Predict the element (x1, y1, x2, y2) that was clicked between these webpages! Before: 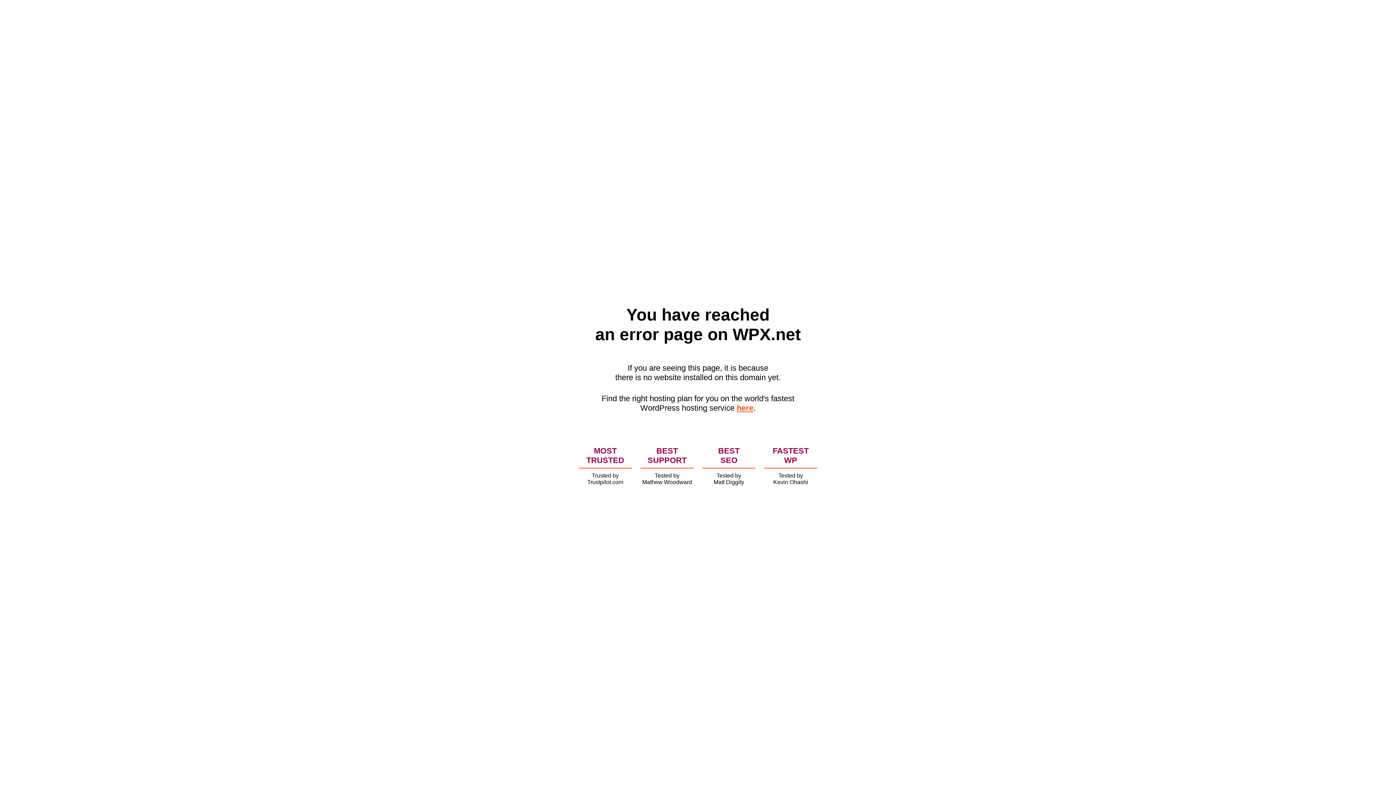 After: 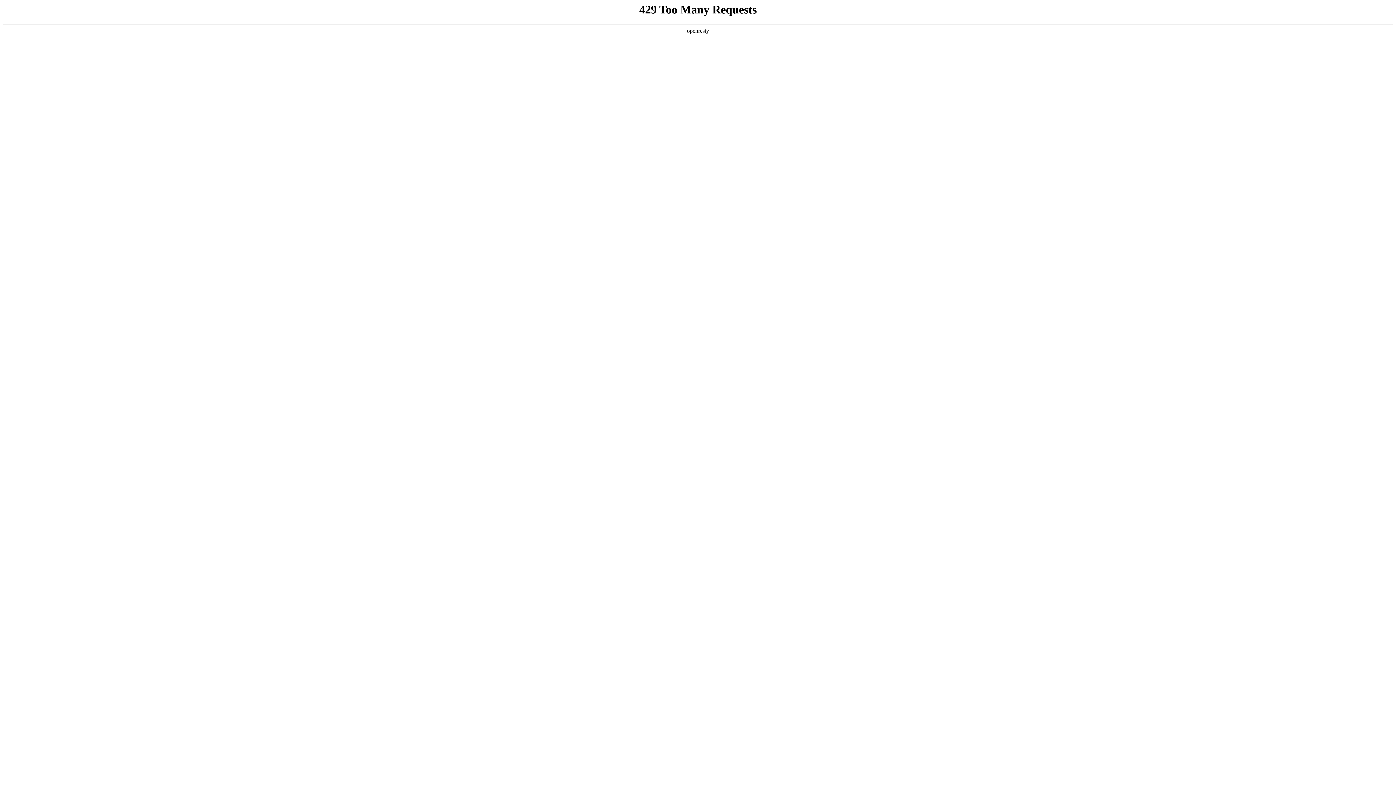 Action: label: here bbox: (736, 403, 753, 412)